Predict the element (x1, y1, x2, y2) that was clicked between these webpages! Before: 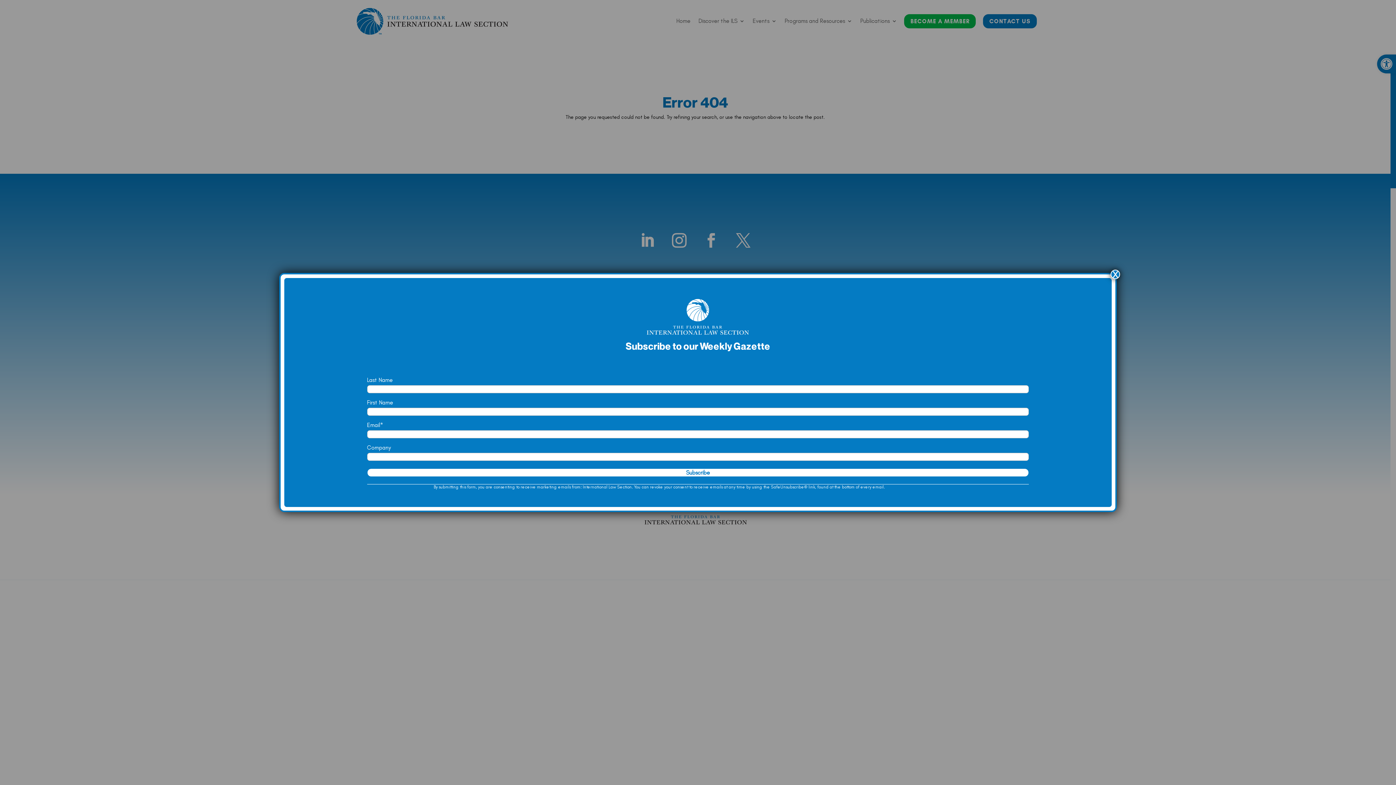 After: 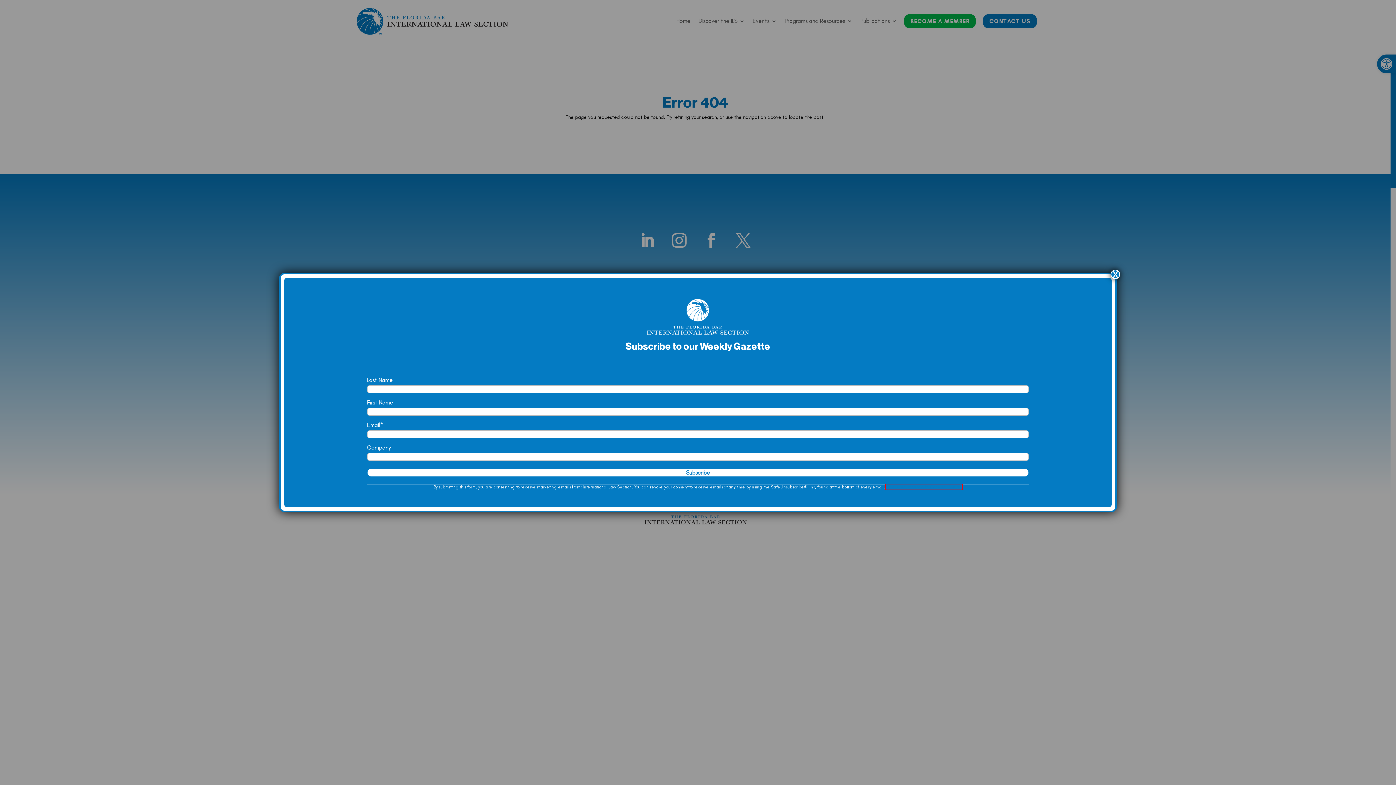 Action: label: About Constant Contact, opens a new window bbox: (886, 484, 962, 489)